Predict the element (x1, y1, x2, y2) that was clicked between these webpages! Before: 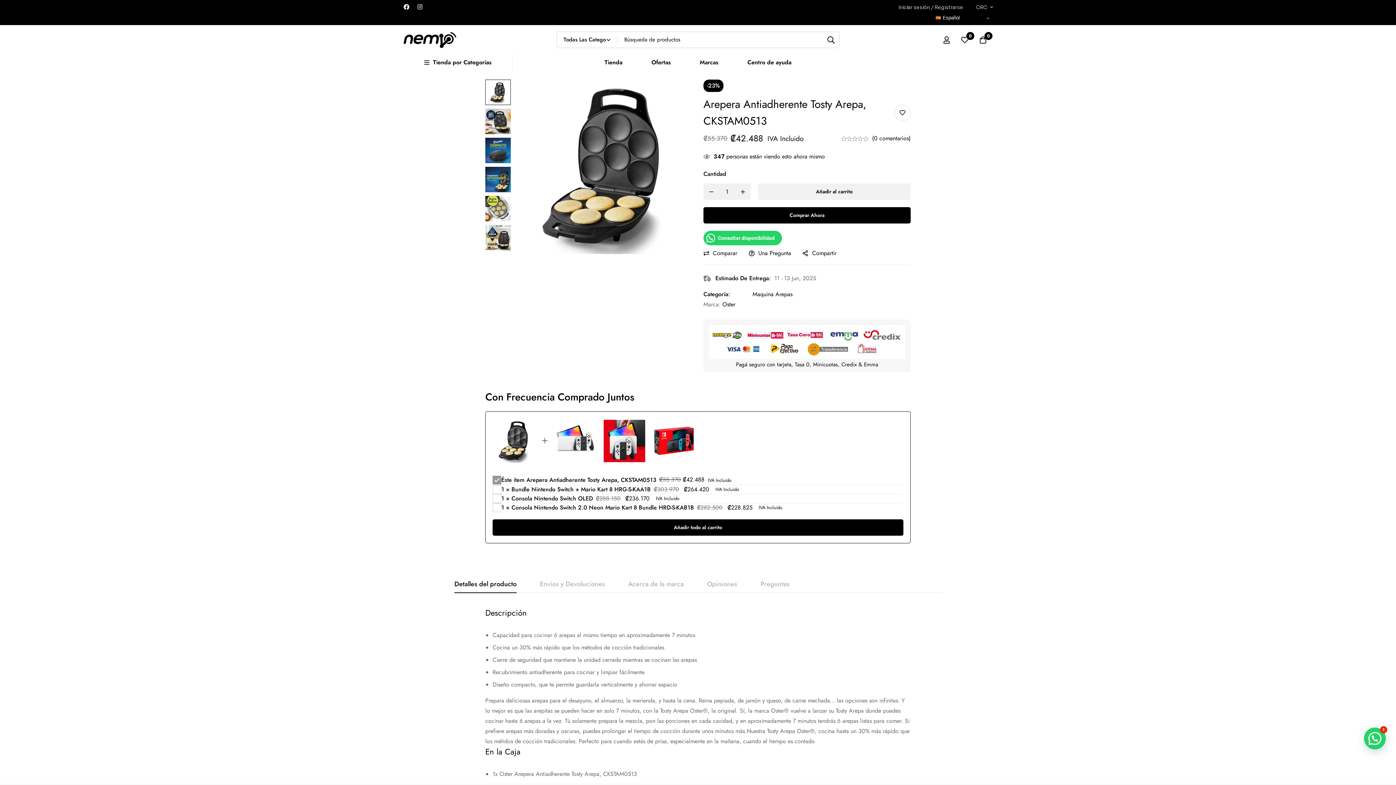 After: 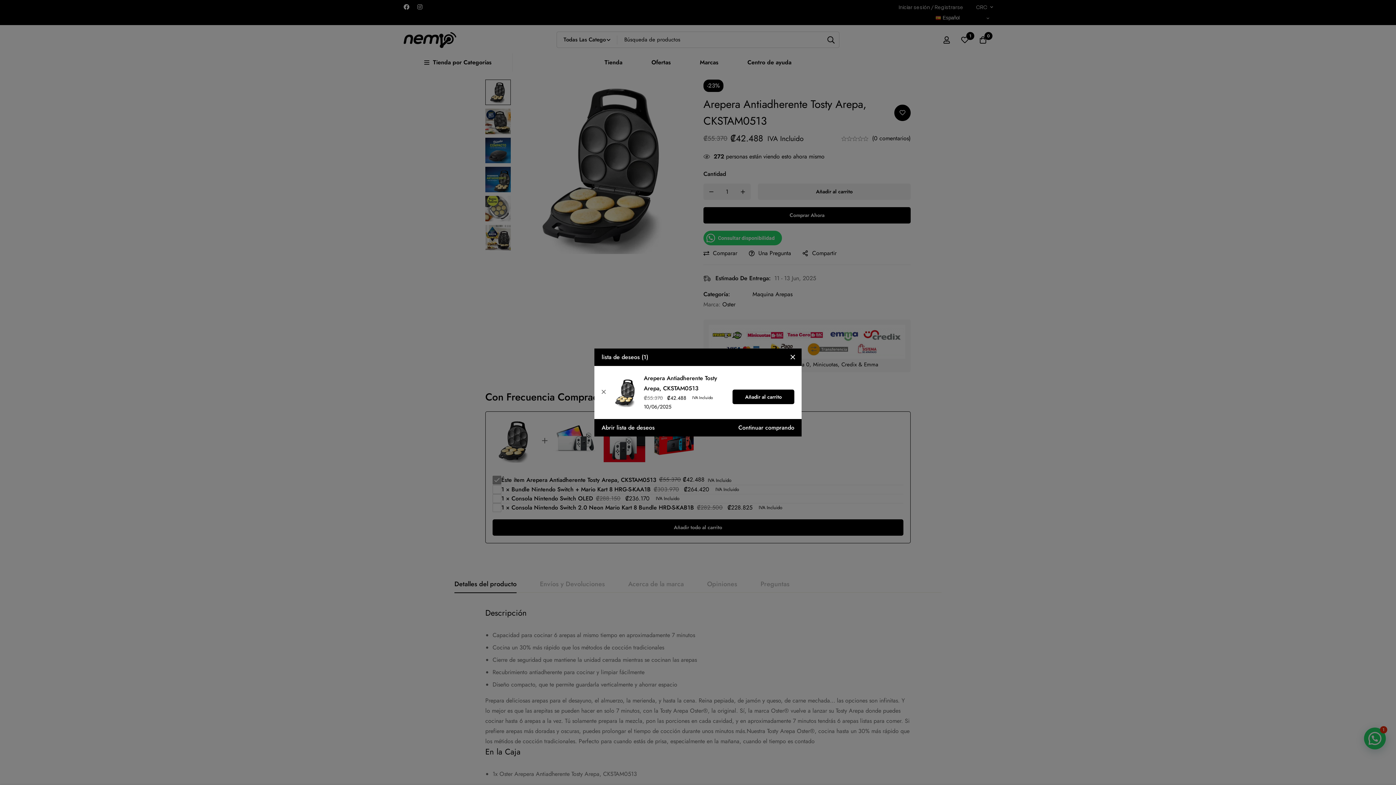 Action: label: Añadir a la lista de deseos bbox: (894, 104, 910, 120)